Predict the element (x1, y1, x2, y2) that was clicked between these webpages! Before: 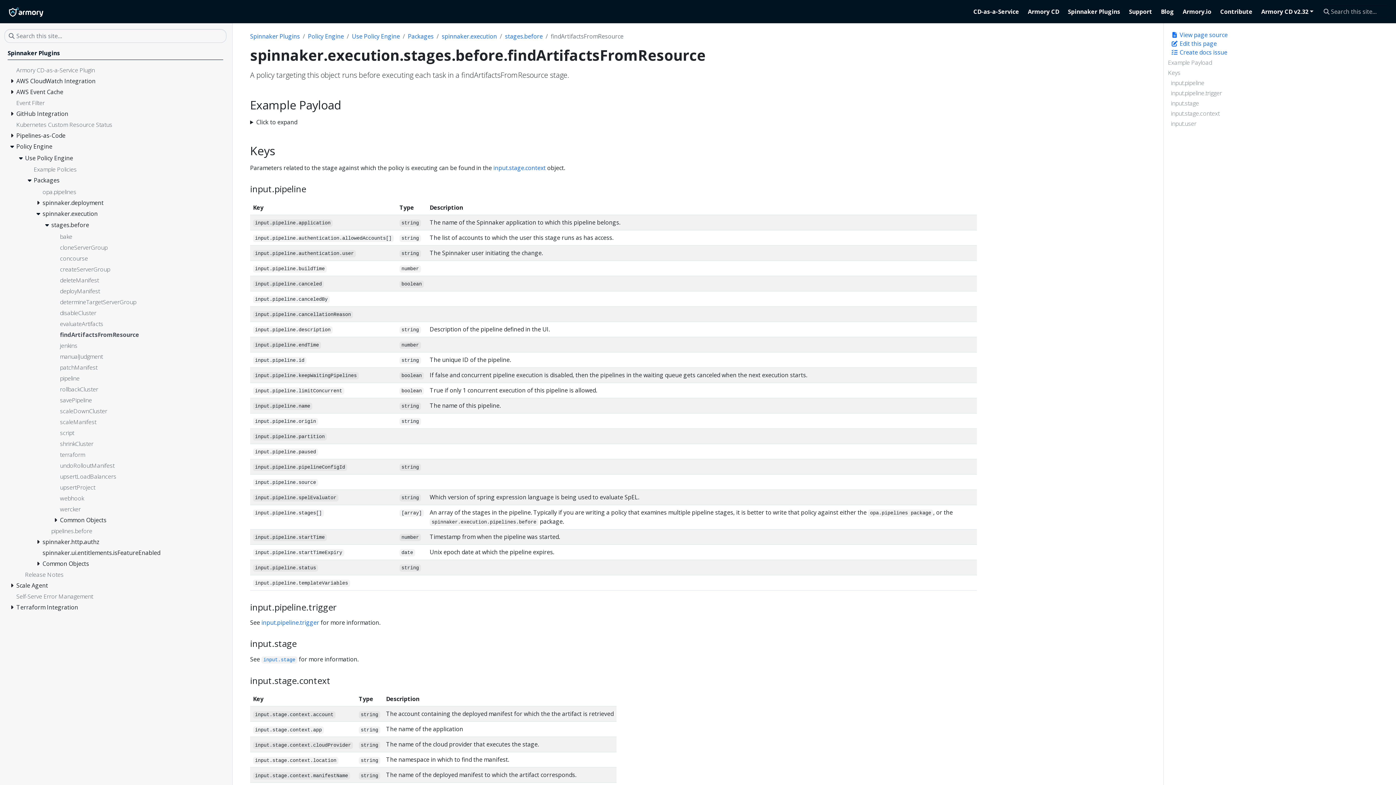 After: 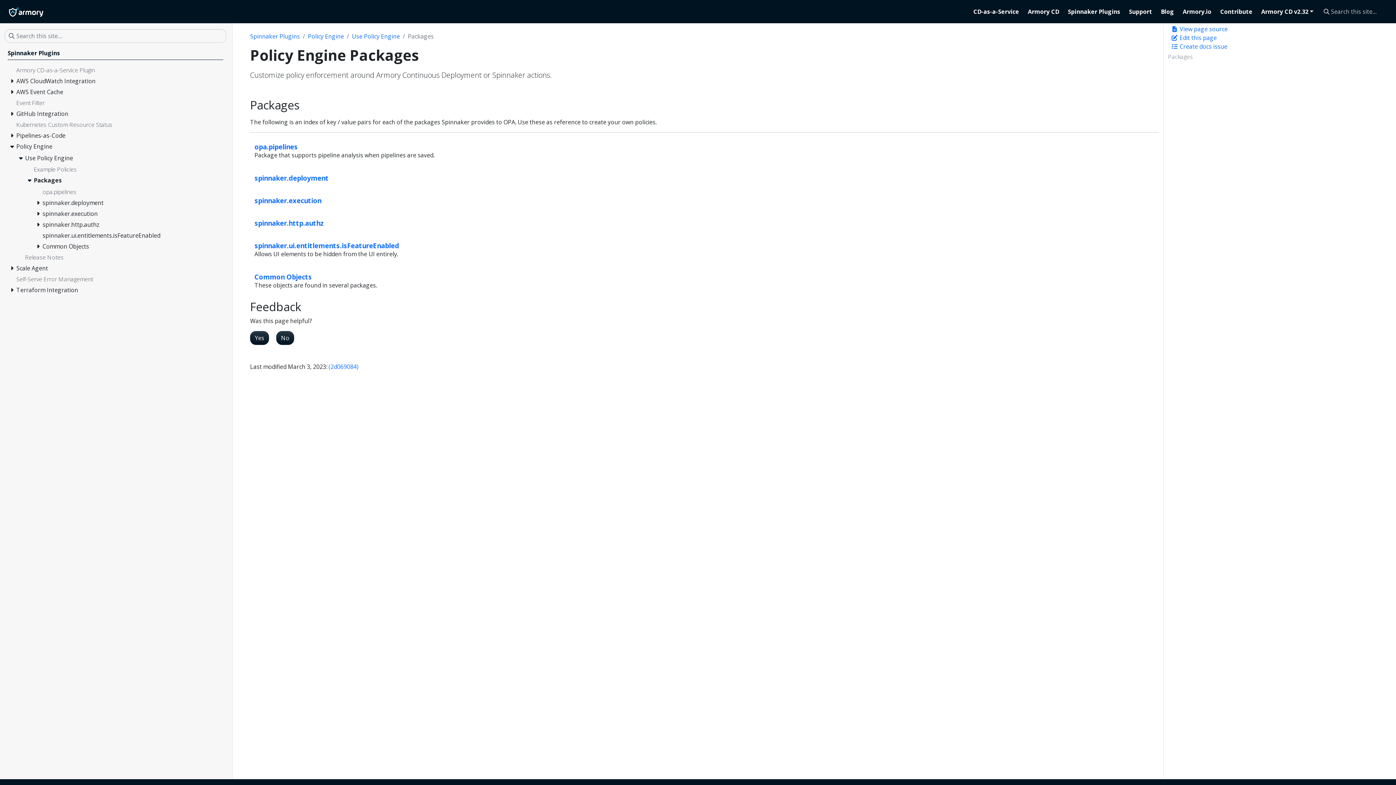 Action: bbox: (33, 176, 223, 186) label: Packages